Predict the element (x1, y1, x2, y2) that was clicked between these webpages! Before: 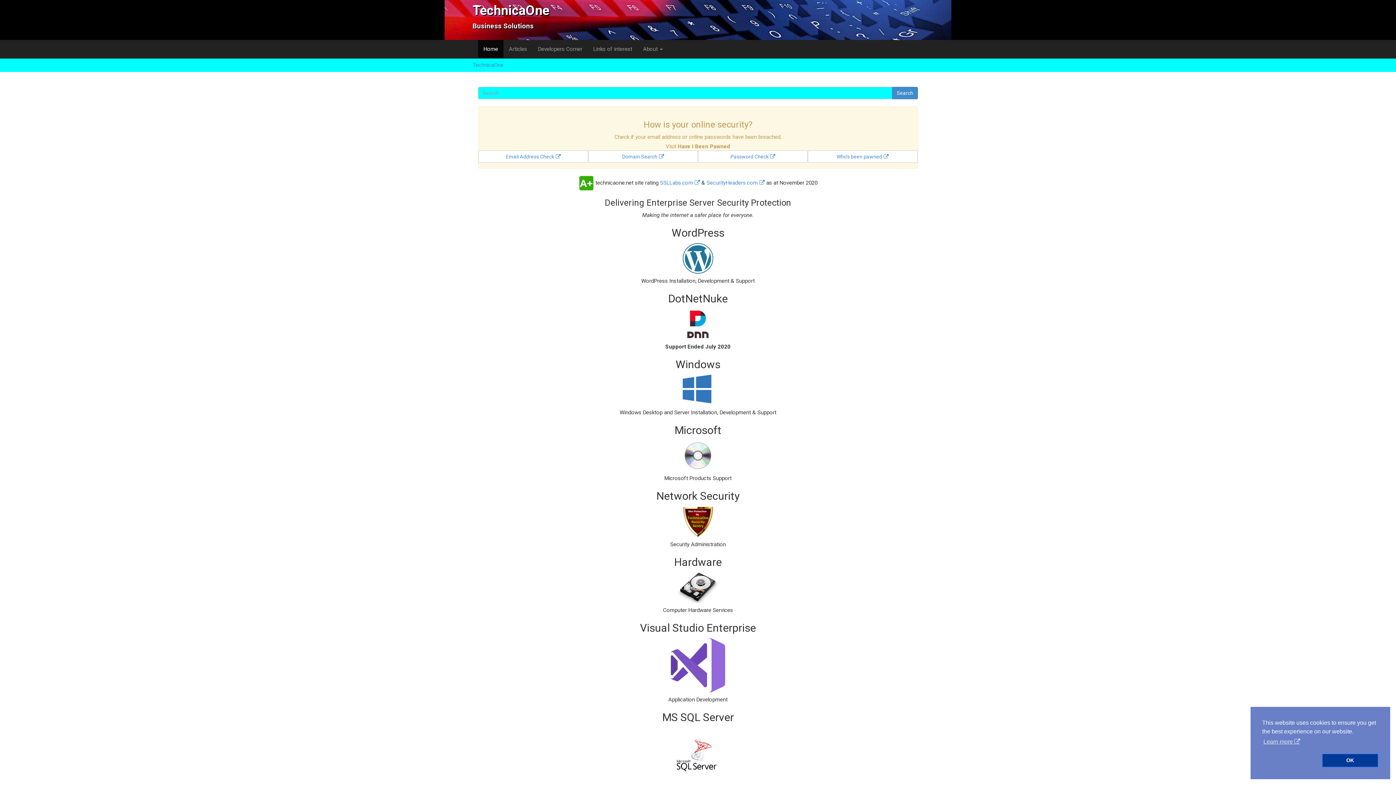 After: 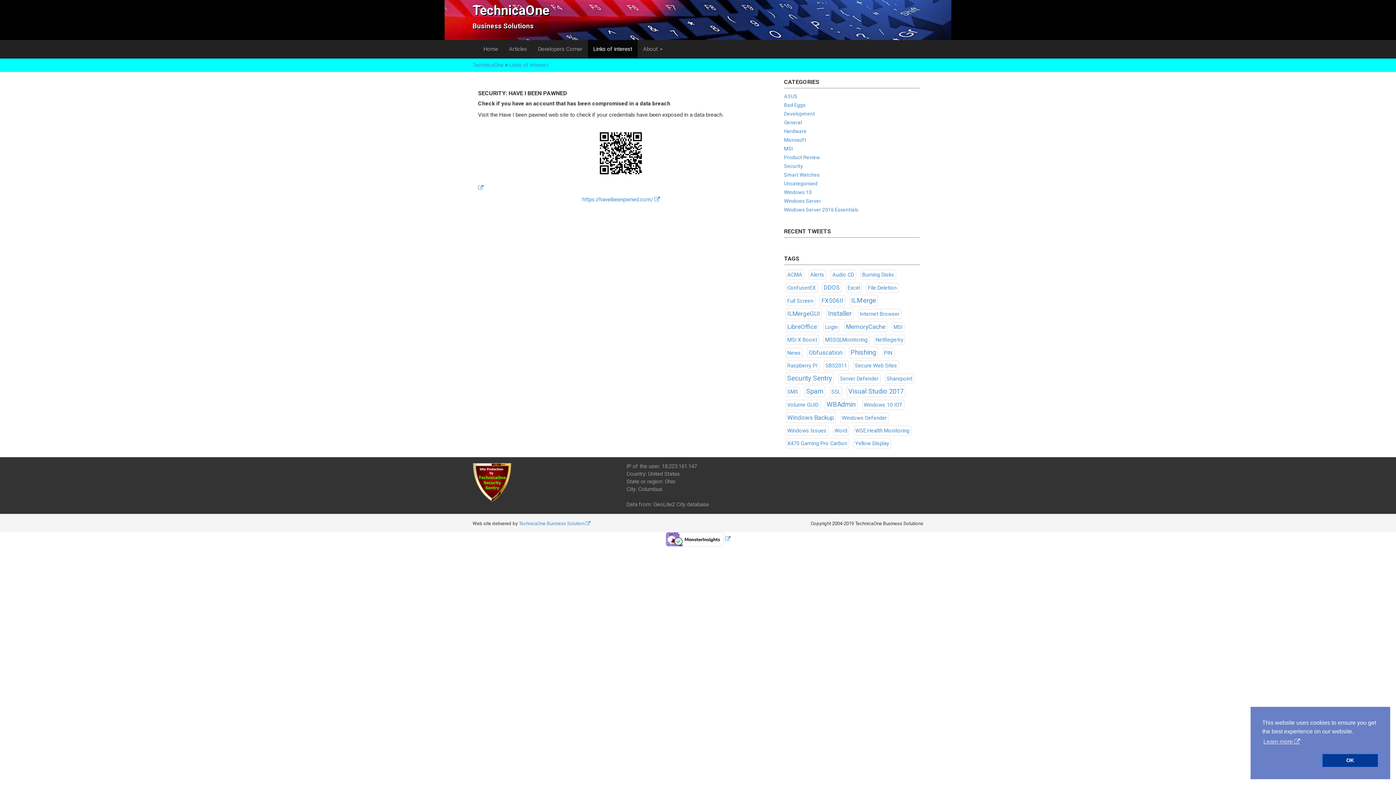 Action: bbox: (588, 40, 637, 58) label: Links of interest